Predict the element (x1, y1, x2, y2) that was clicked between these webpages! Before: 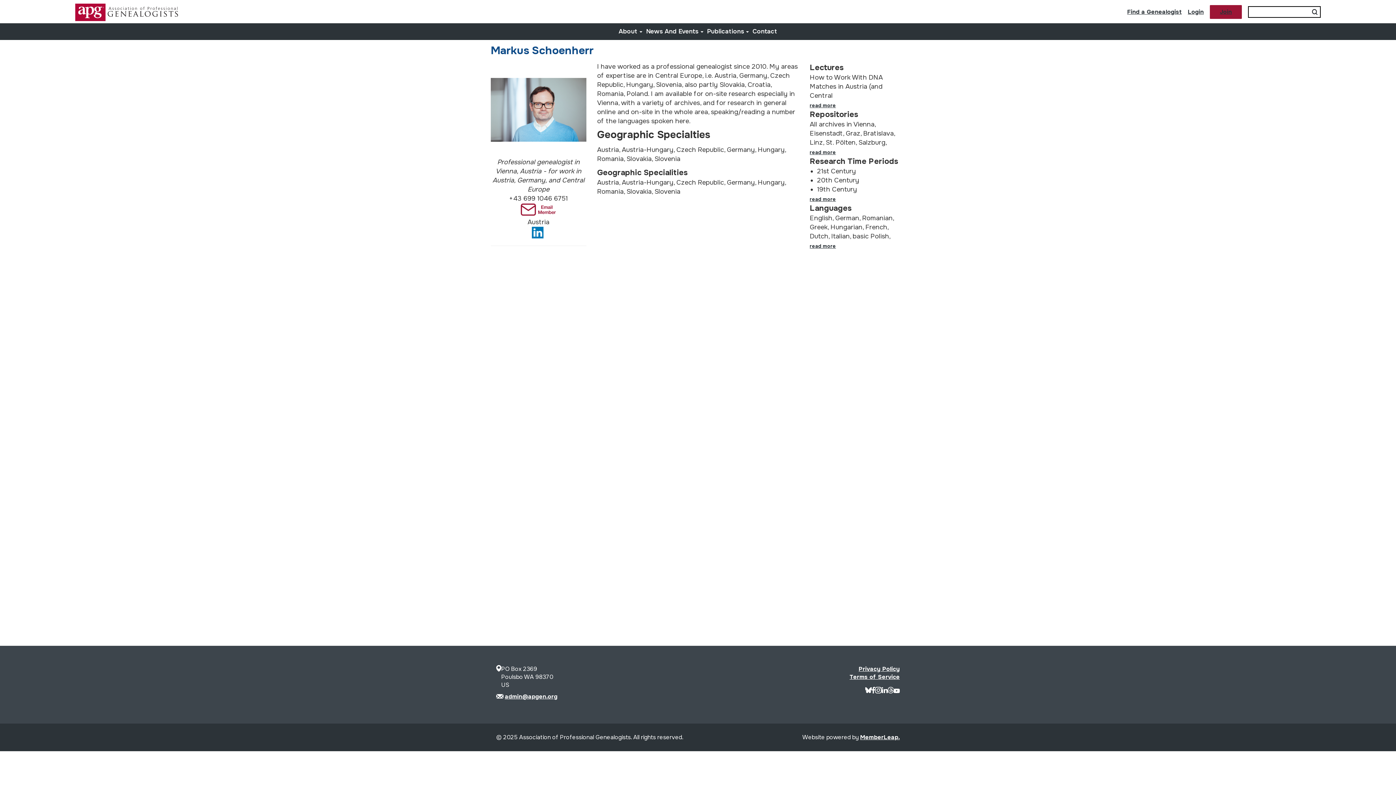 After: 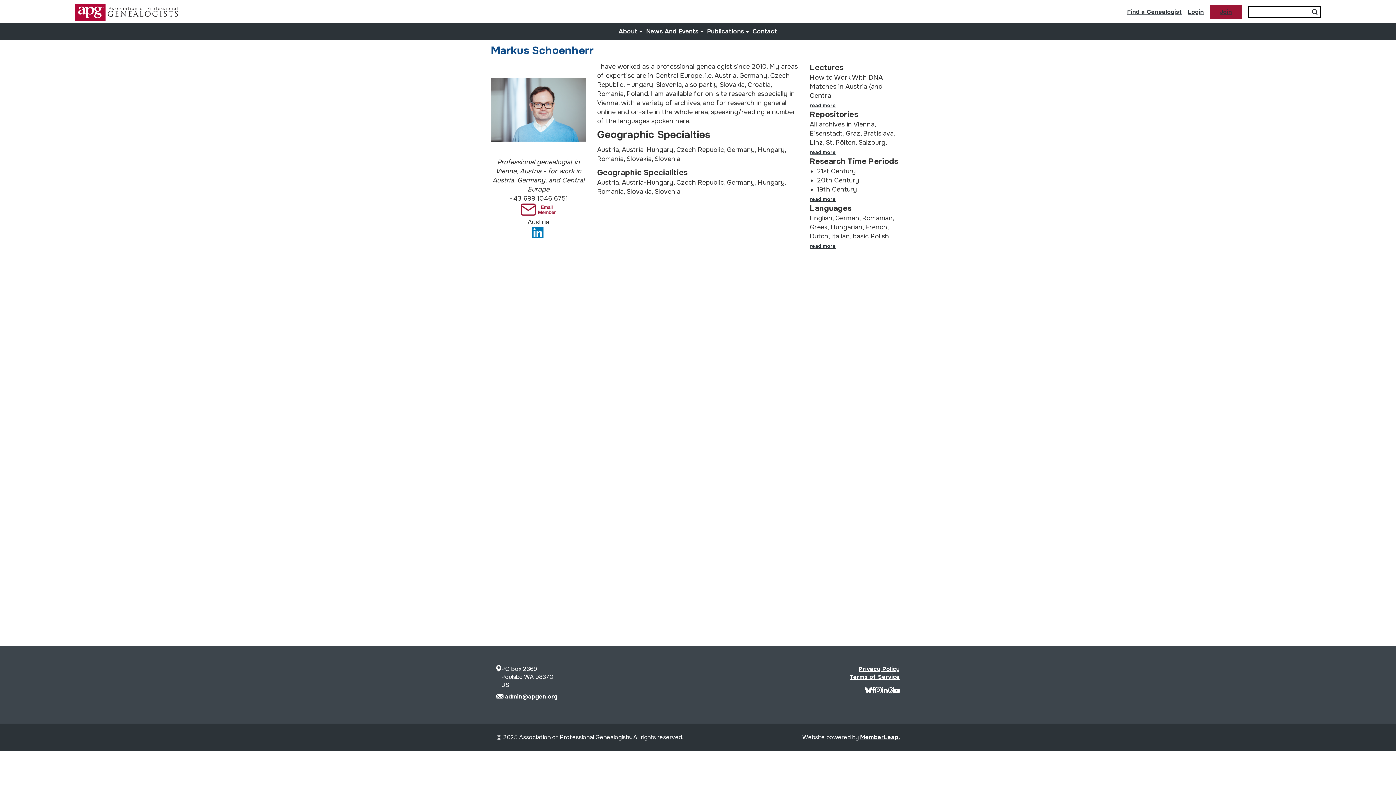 Action: label: APG Threads bbox: (888, 688, 893, 695)